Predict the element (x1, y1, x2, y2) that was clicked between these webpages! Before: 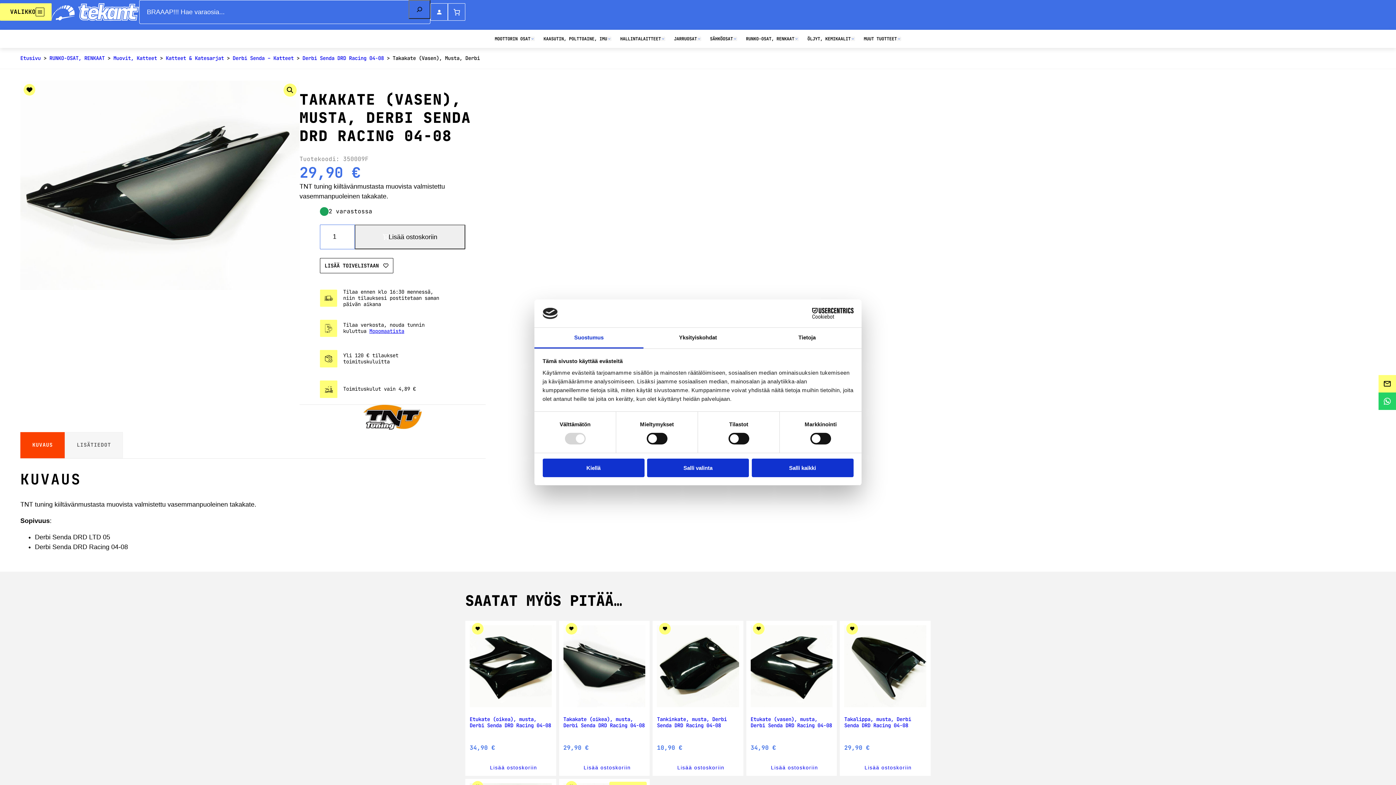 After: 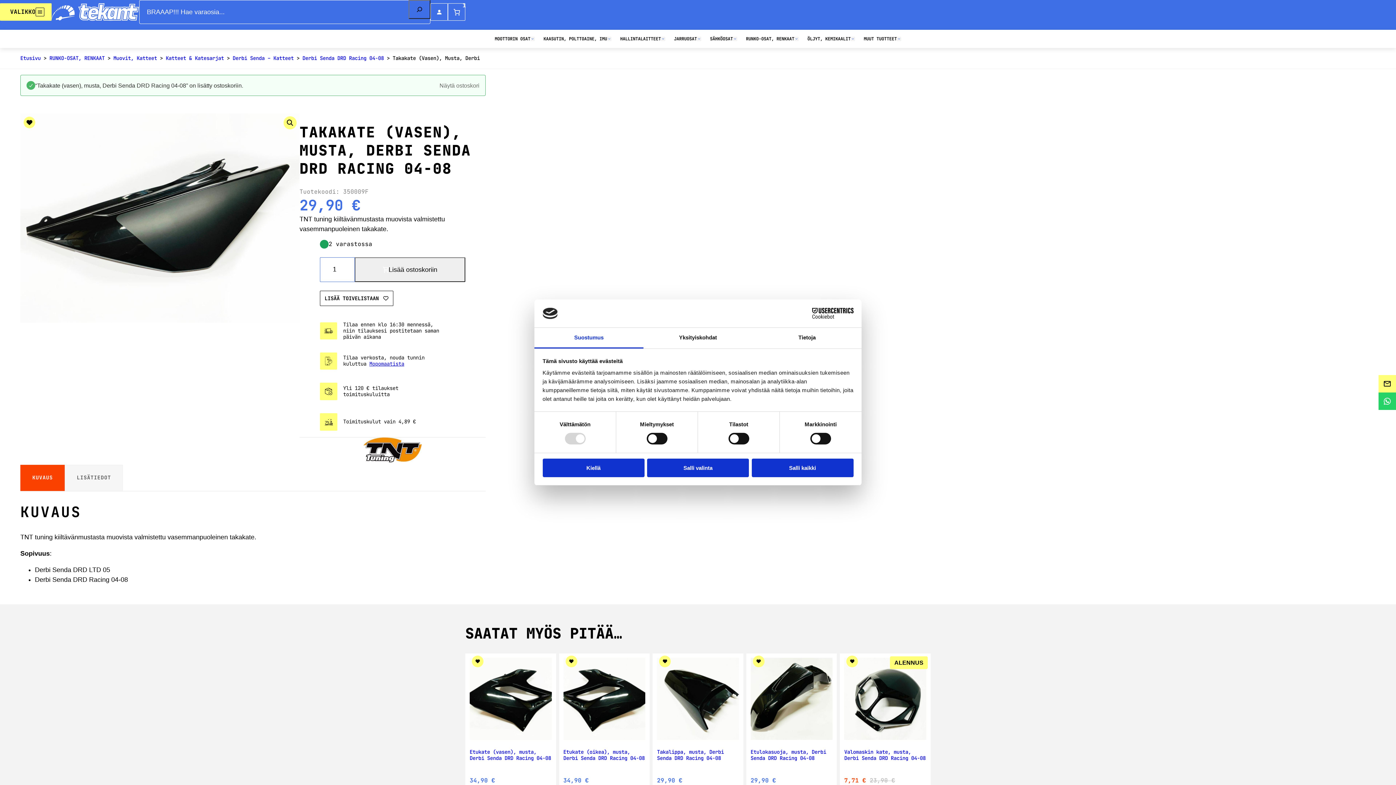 Action: bbox: (354, 224, 465, 249) label: Lisää ostoskoriin